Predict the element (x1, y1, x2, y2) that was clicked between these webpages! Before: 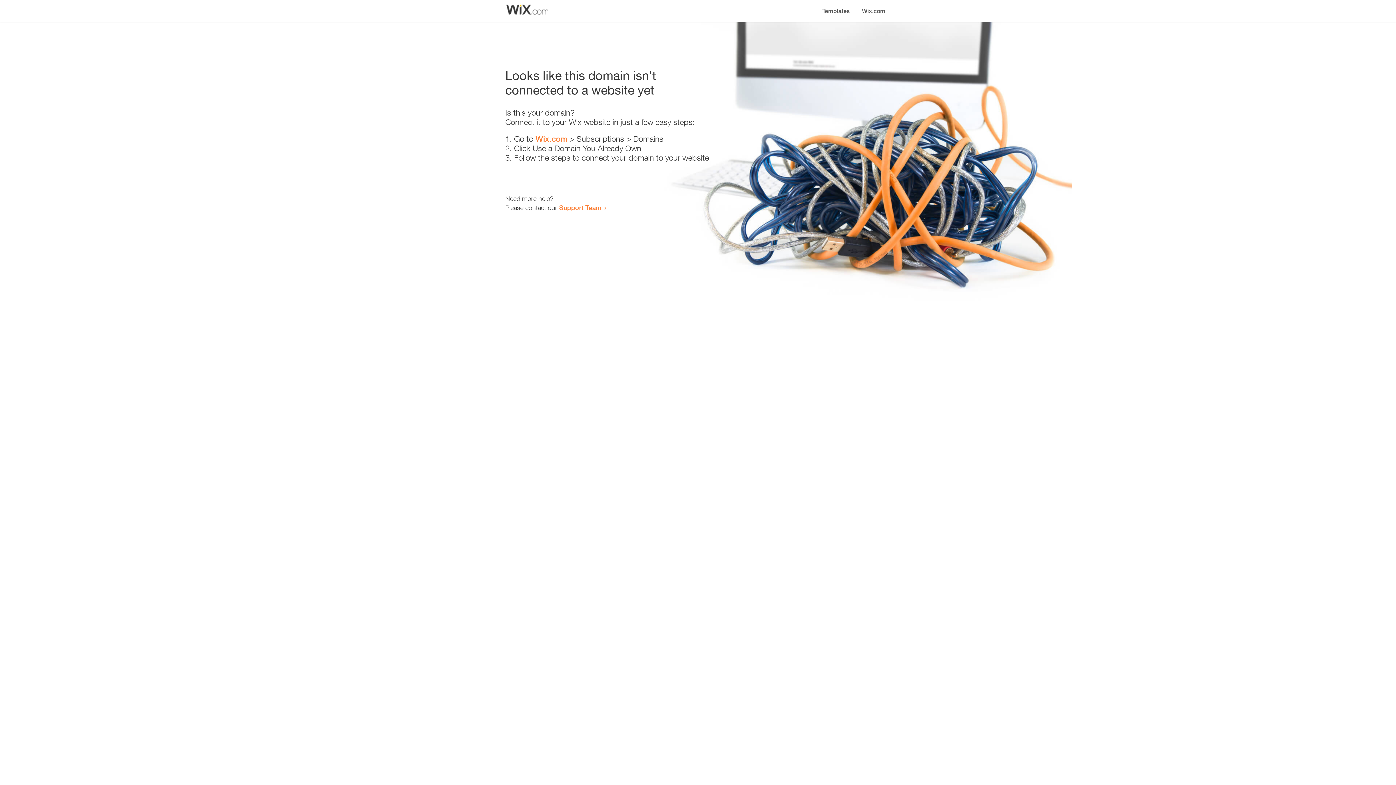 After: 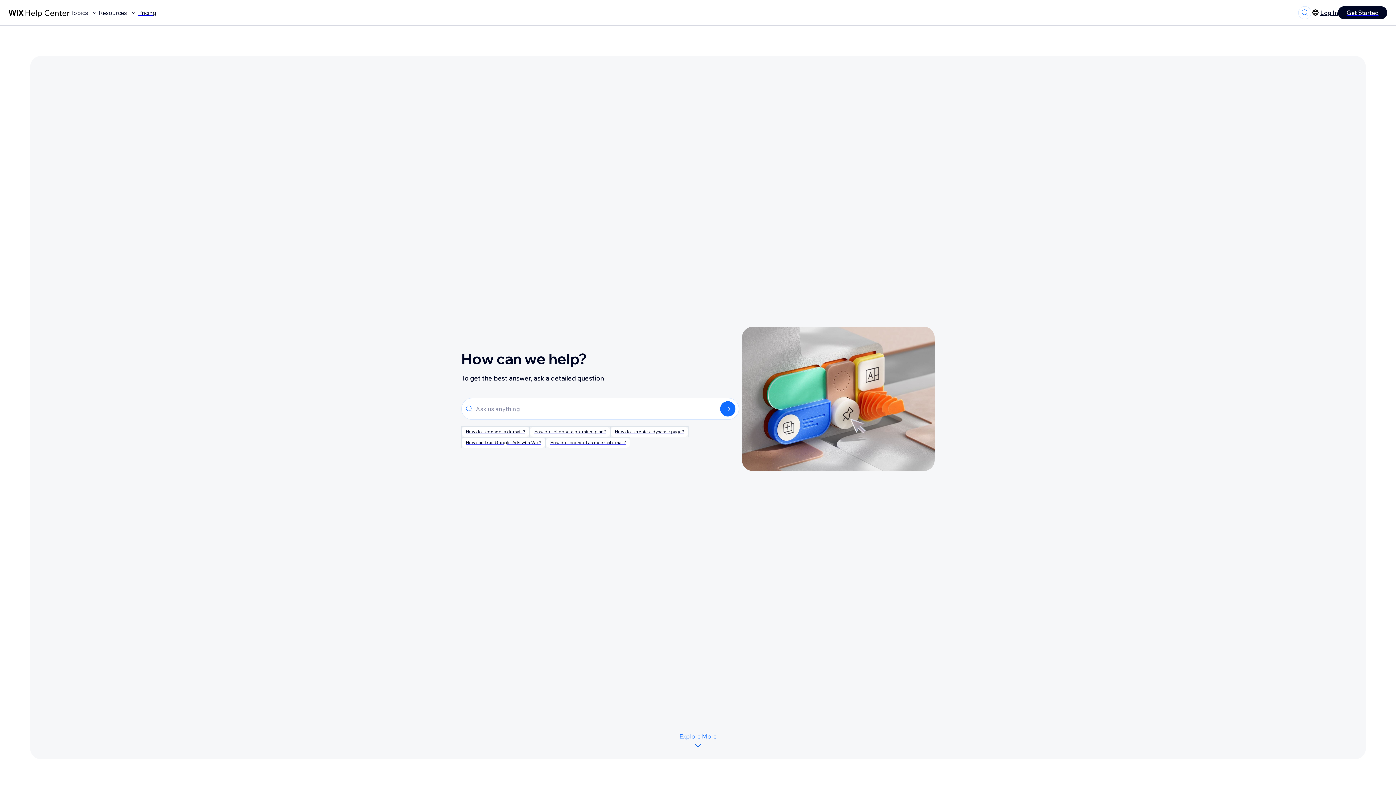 Action: label: Support Team bbox: (559, 203, 601, 211)